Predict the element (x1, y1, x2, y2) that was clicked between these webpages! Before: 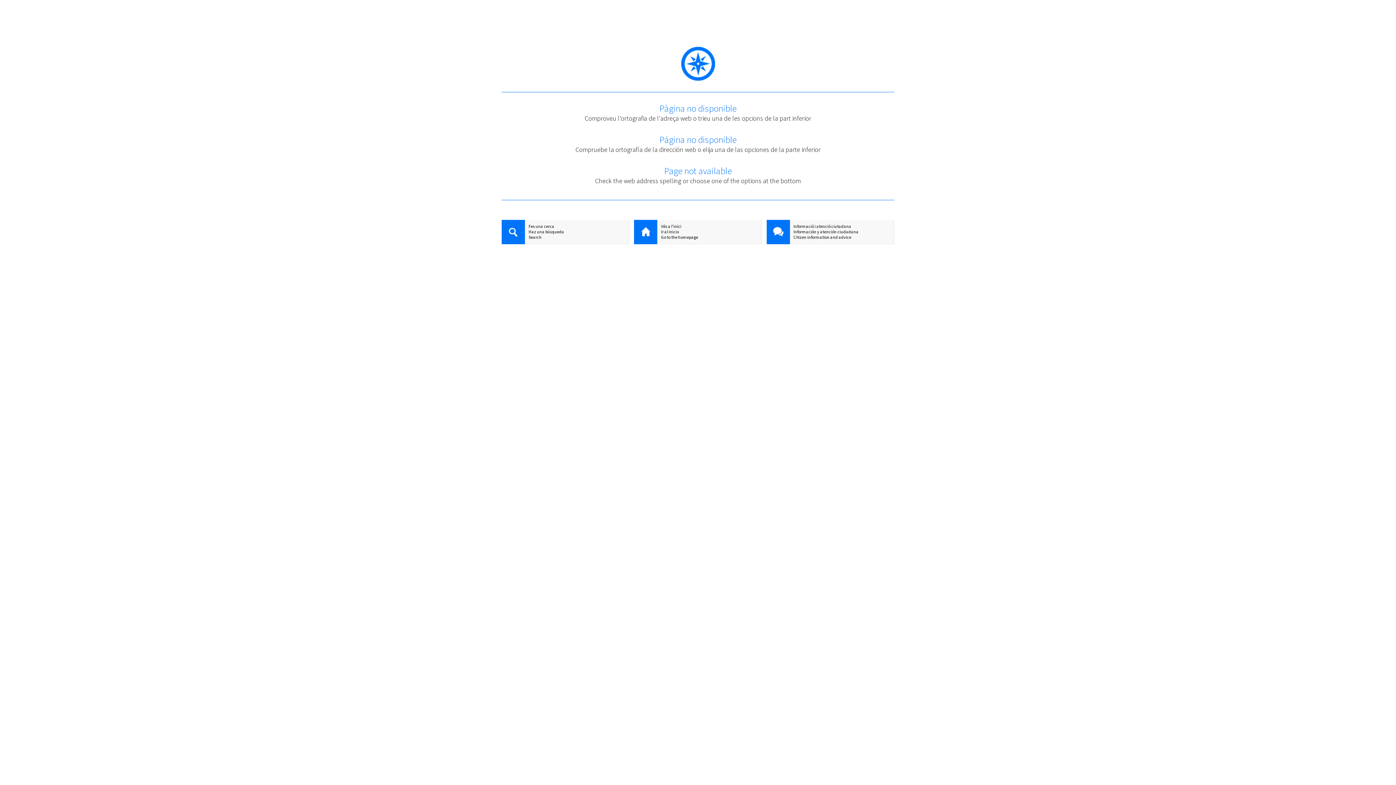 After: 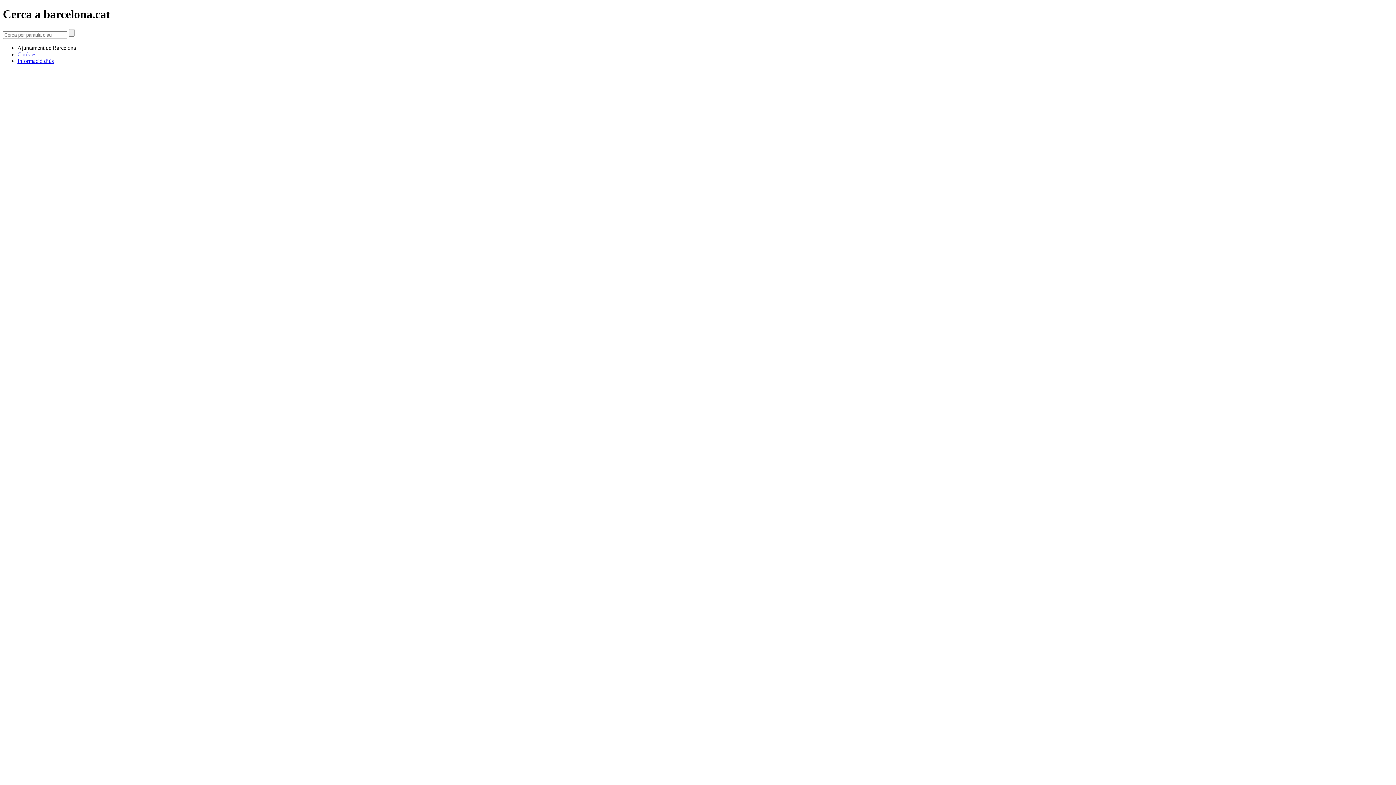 Action: bbox: (501, 220, 525, 245)